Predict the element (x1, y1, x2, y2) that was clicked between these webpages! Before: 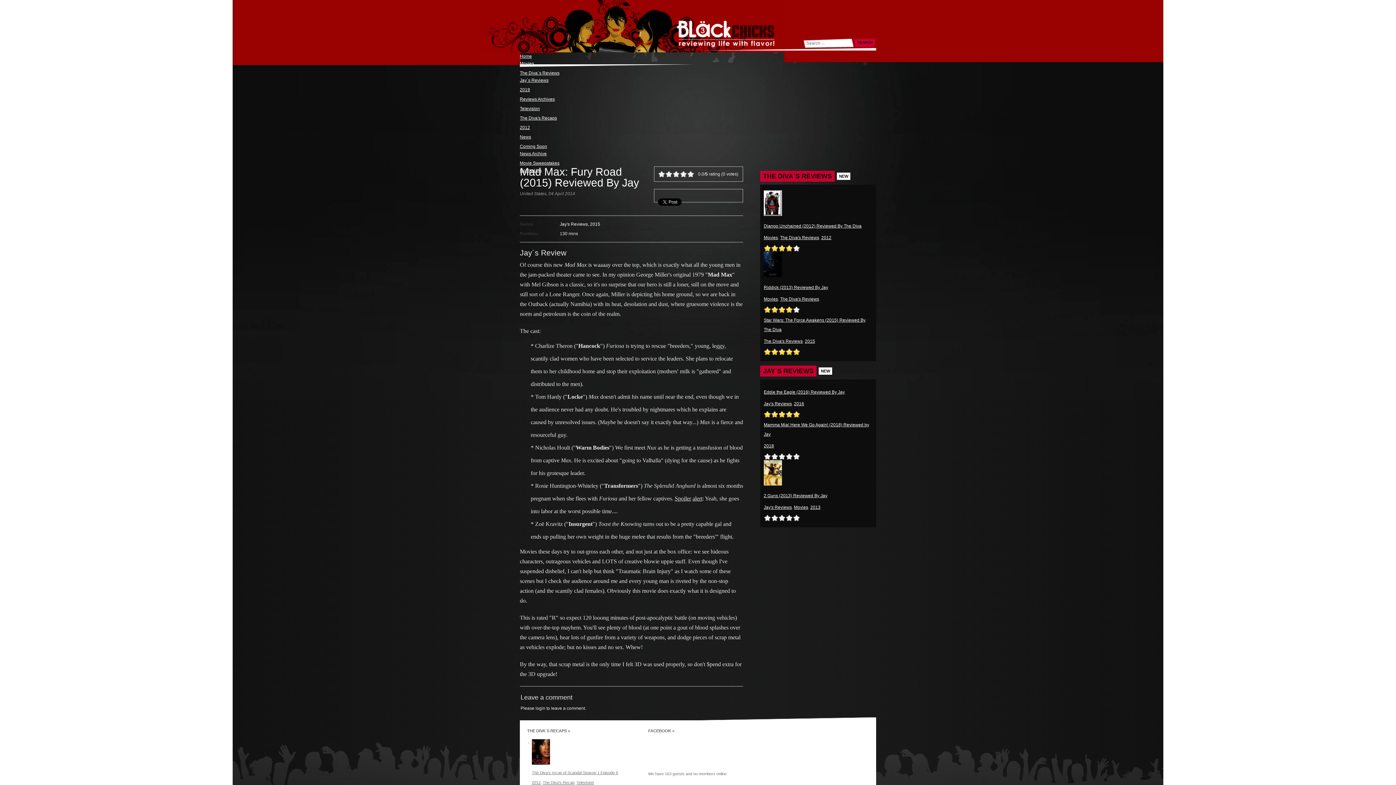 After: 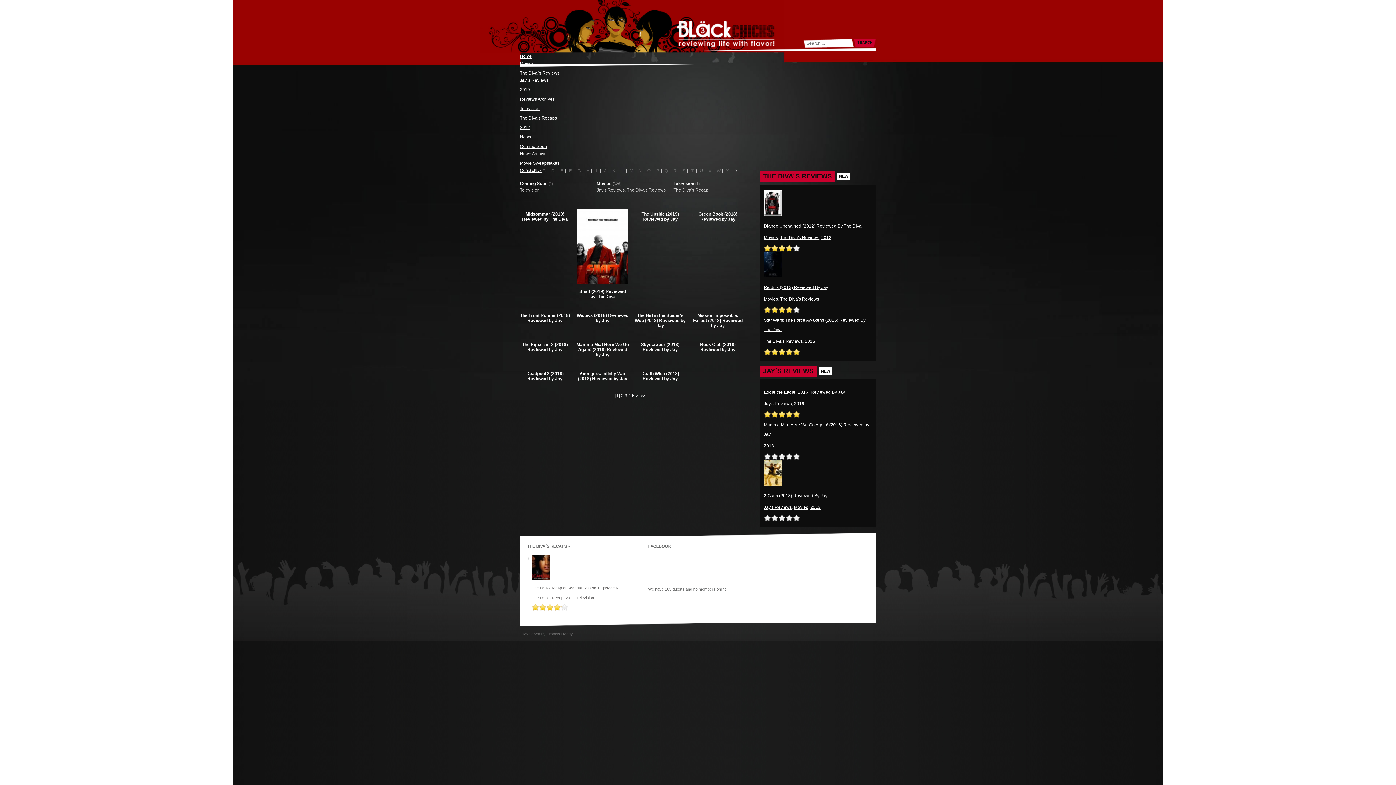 Action: bbox: (520, 53, 532, 58) label: Home